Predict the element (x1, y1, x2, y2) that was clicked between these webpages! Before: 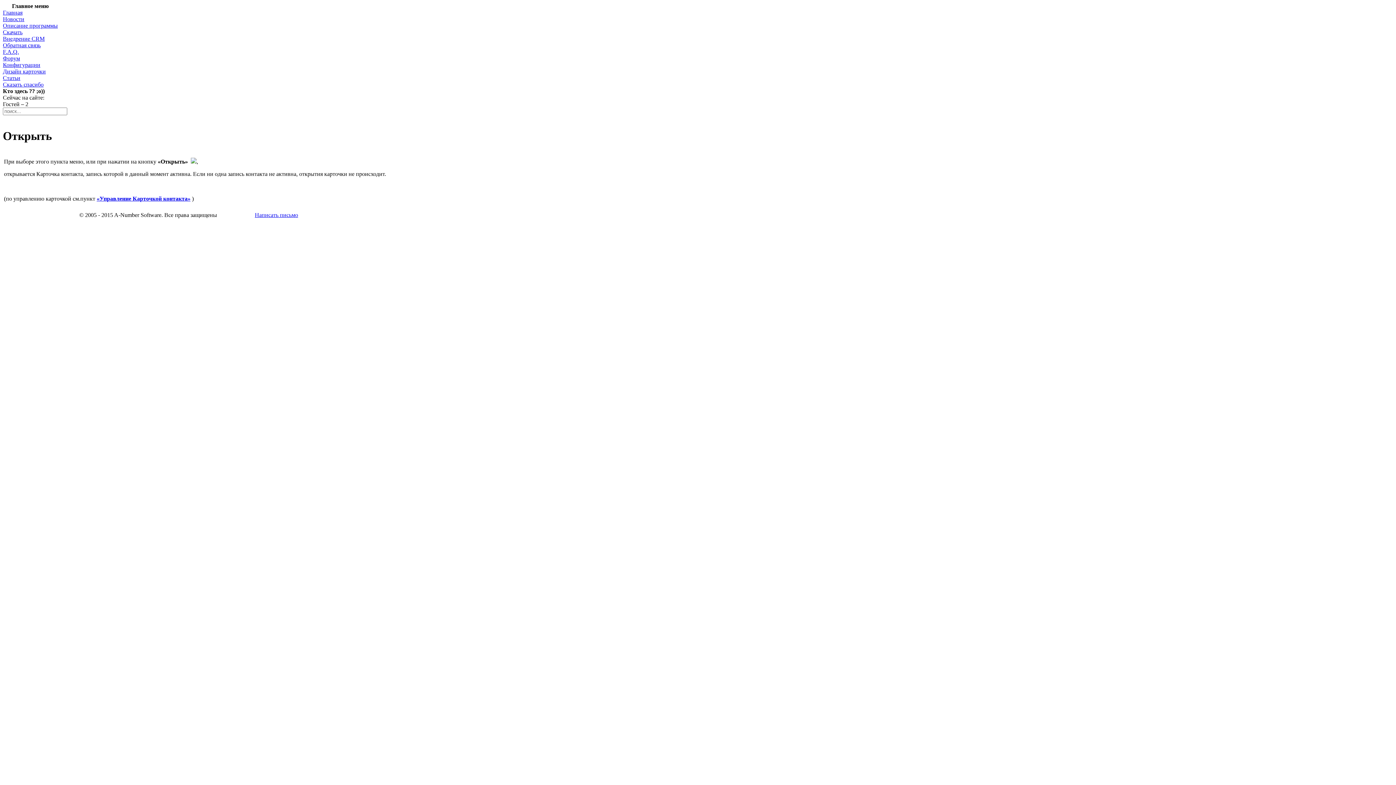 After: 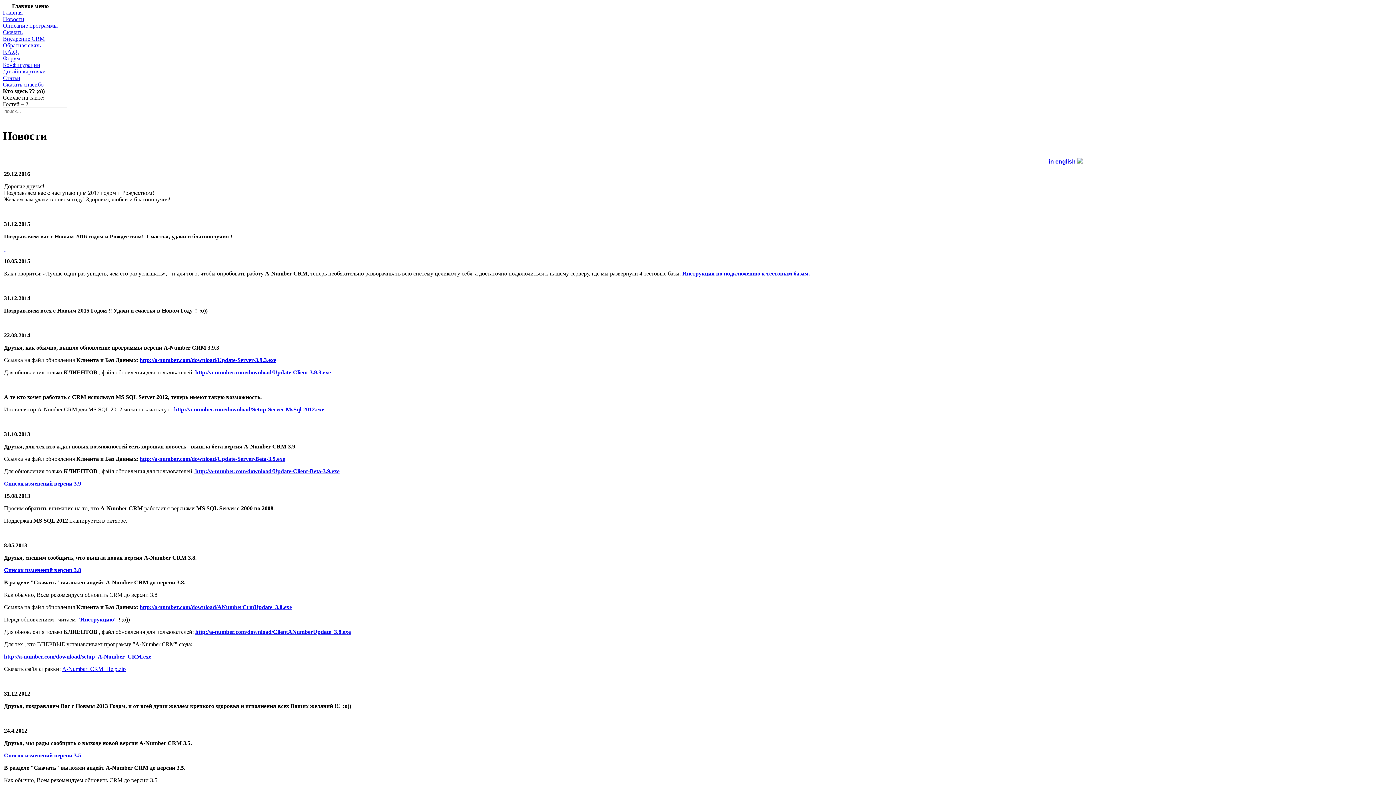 Action: label: Новости bbox: (2, 16, 24, 22)